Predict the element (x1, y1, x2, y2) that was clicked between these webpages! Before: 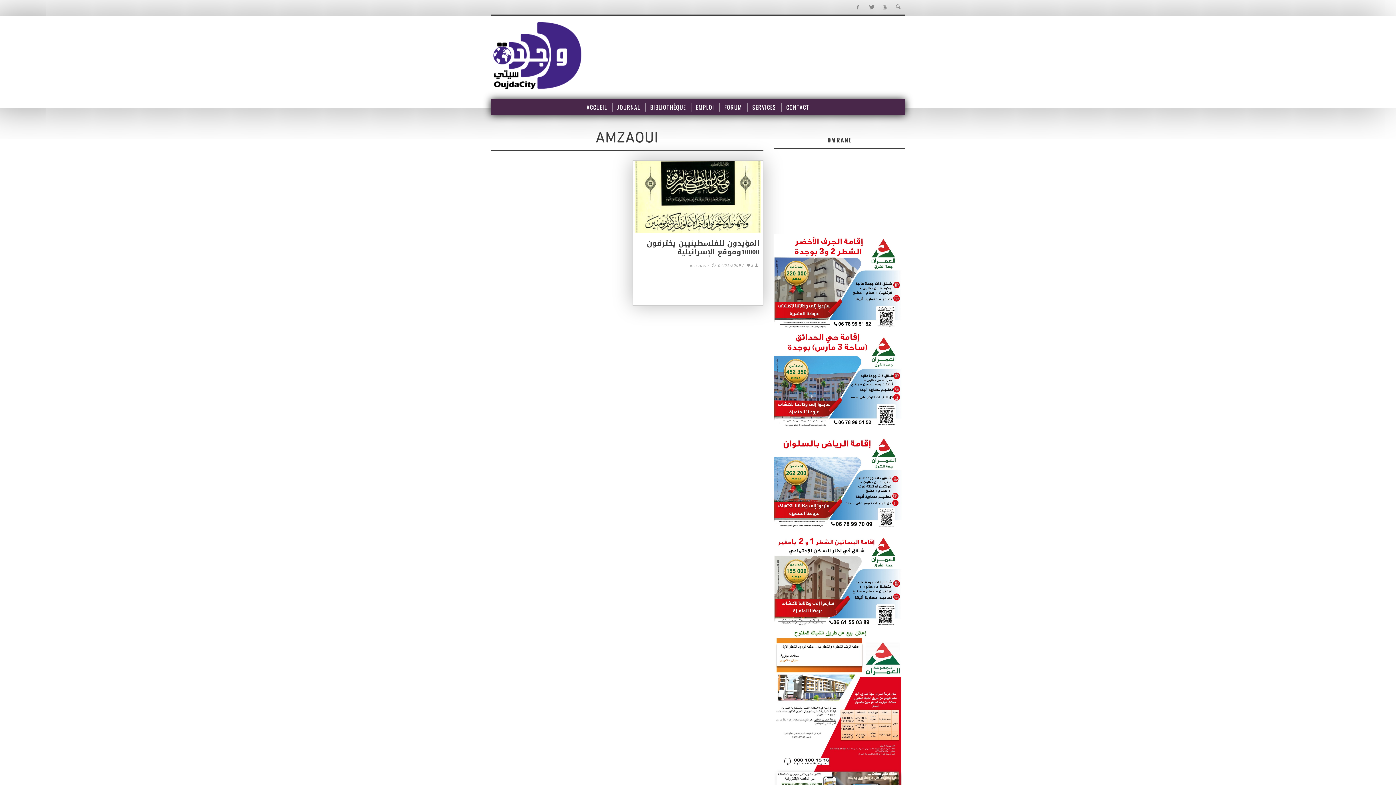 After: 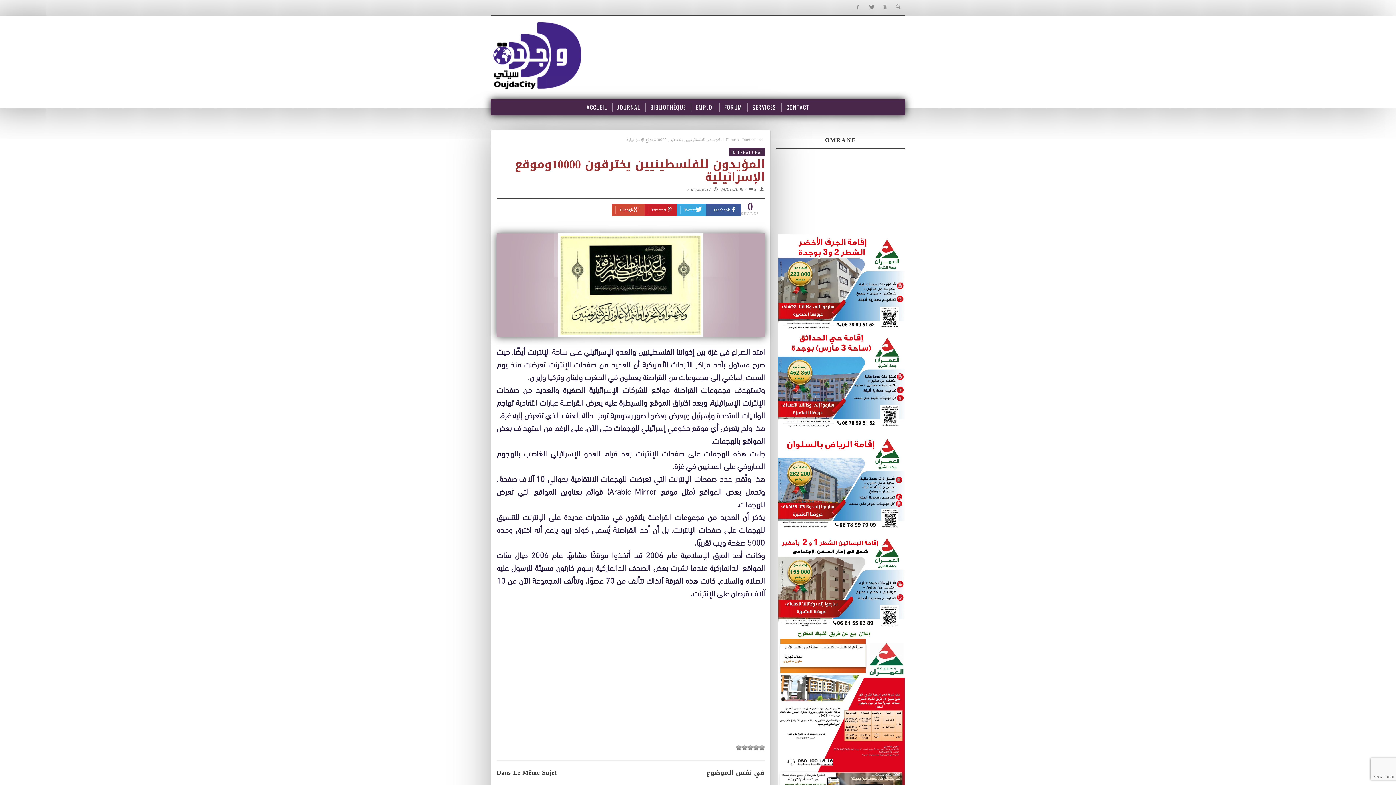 Action: bbox: (633, 160, 763, 233)